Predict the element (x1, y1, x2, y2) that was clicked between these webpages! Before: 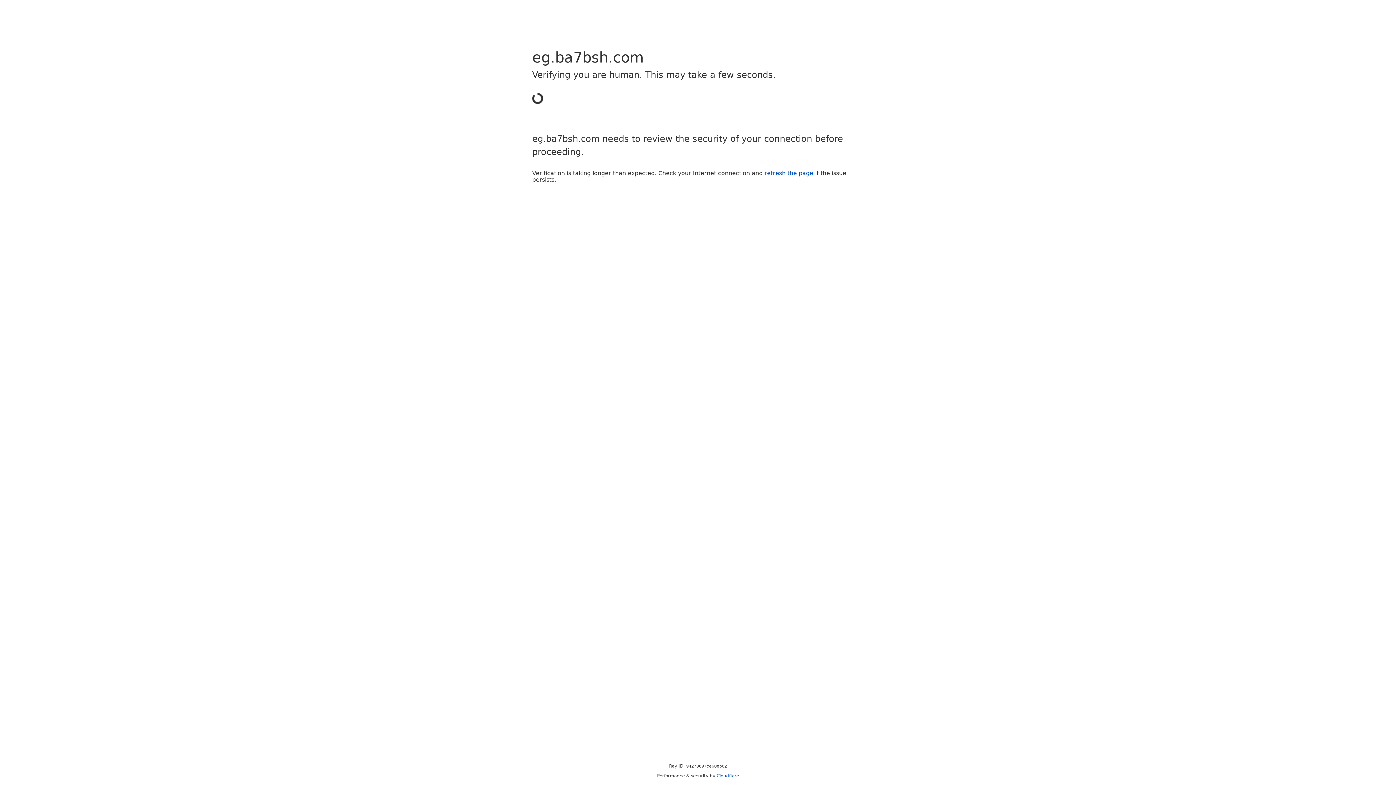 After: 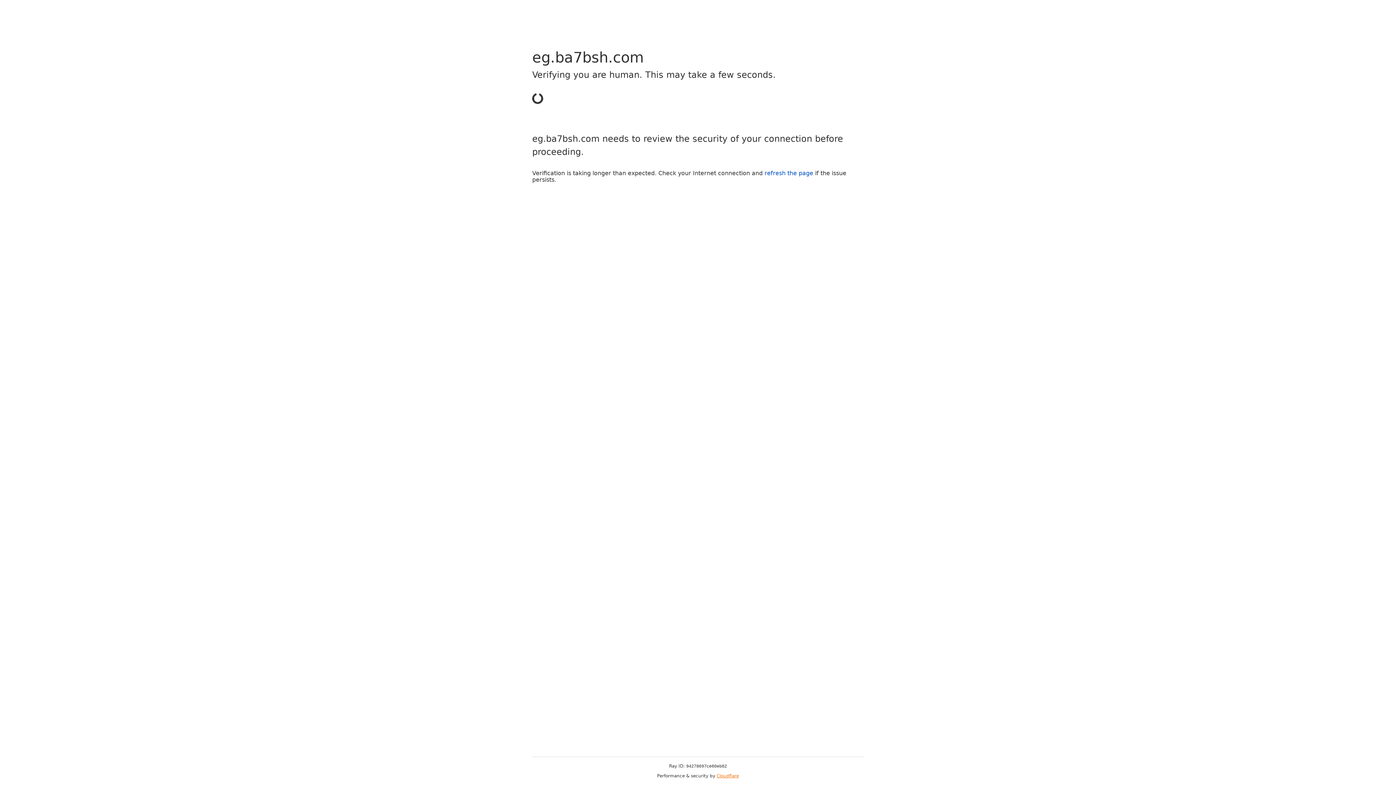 Action: bbox: (716, 773, 739, 778) label: Cloudflare